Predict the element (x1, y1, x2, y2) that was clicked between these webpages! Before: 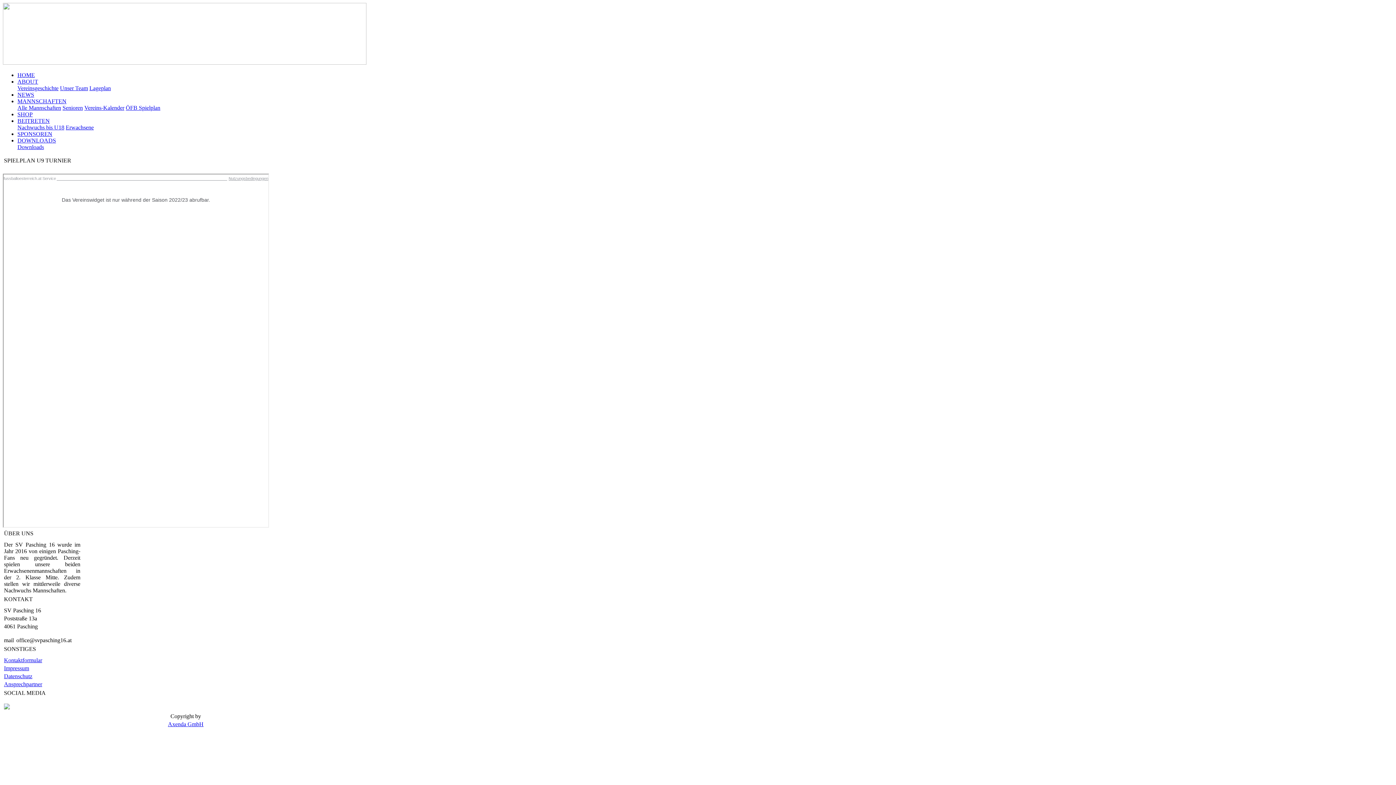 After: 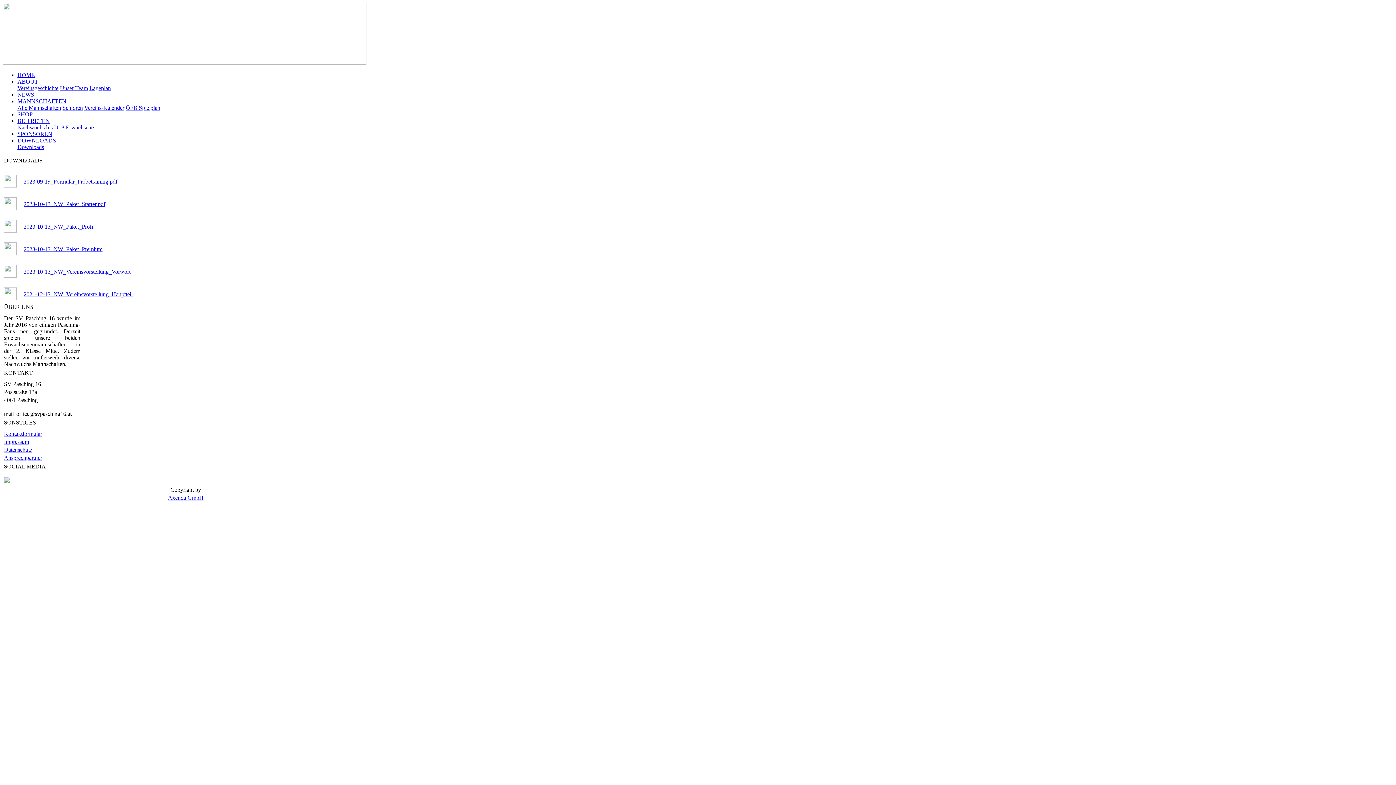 Action: bbox: (17, 144, 44, 150) label: Downloads